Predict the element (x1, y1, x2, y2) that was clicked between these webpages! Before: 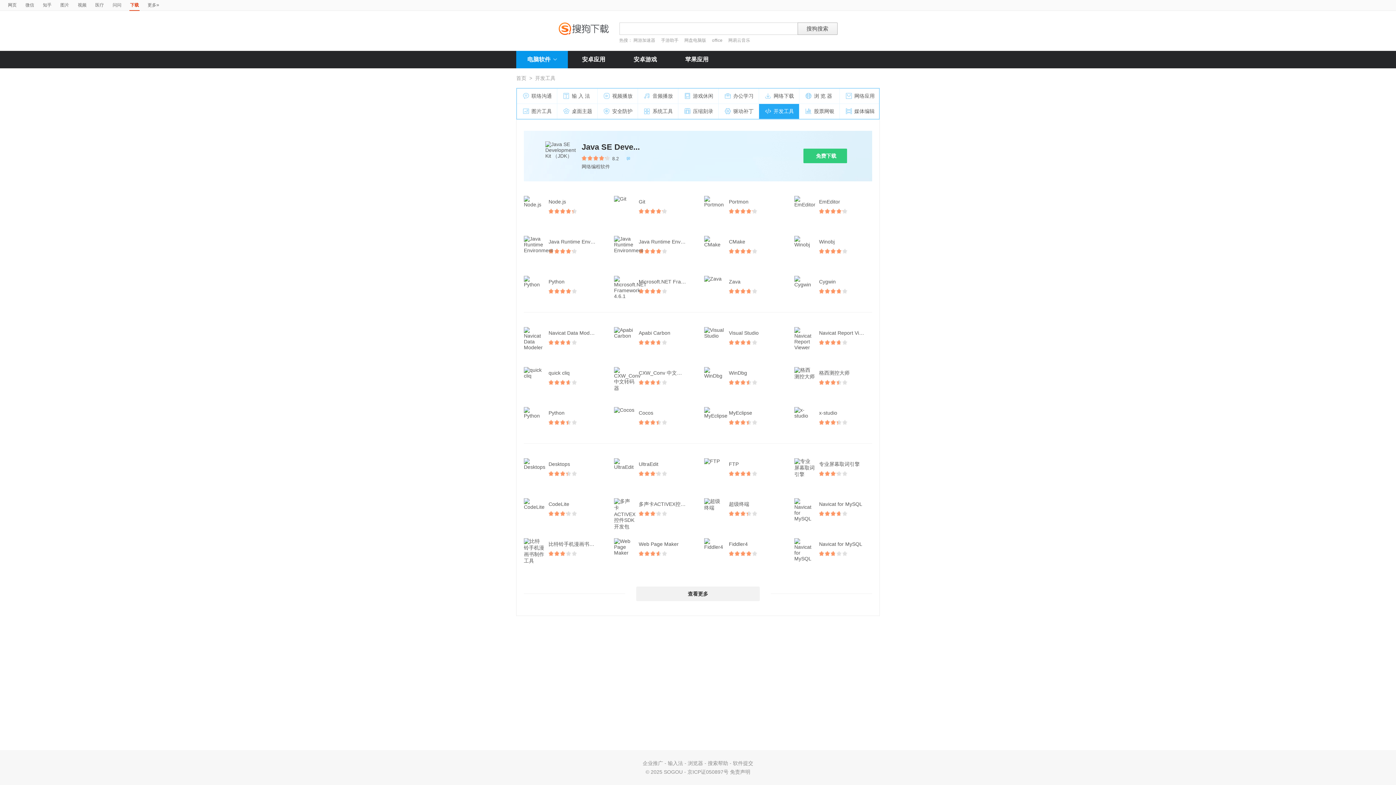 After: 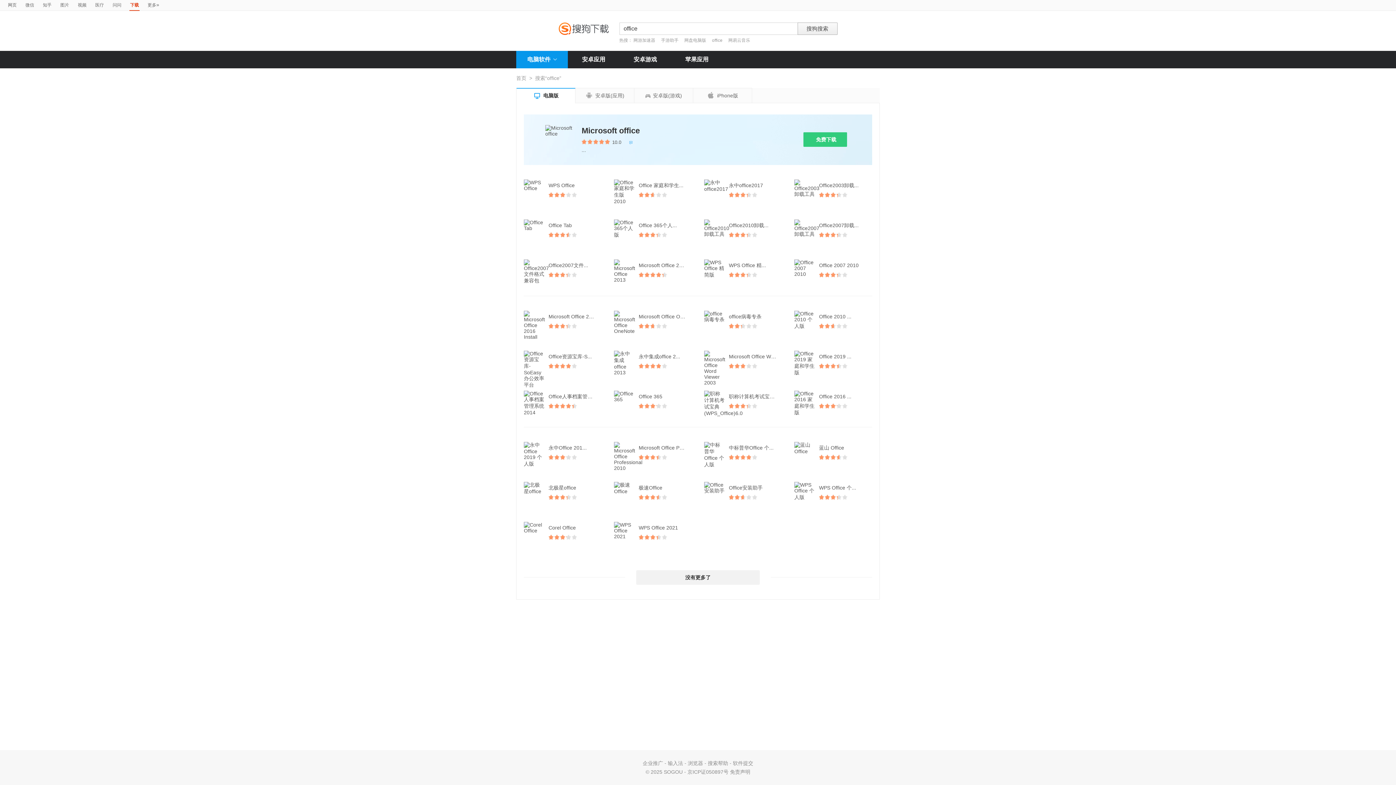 Action: label: office  bbox: (712, 37, 723, 42)